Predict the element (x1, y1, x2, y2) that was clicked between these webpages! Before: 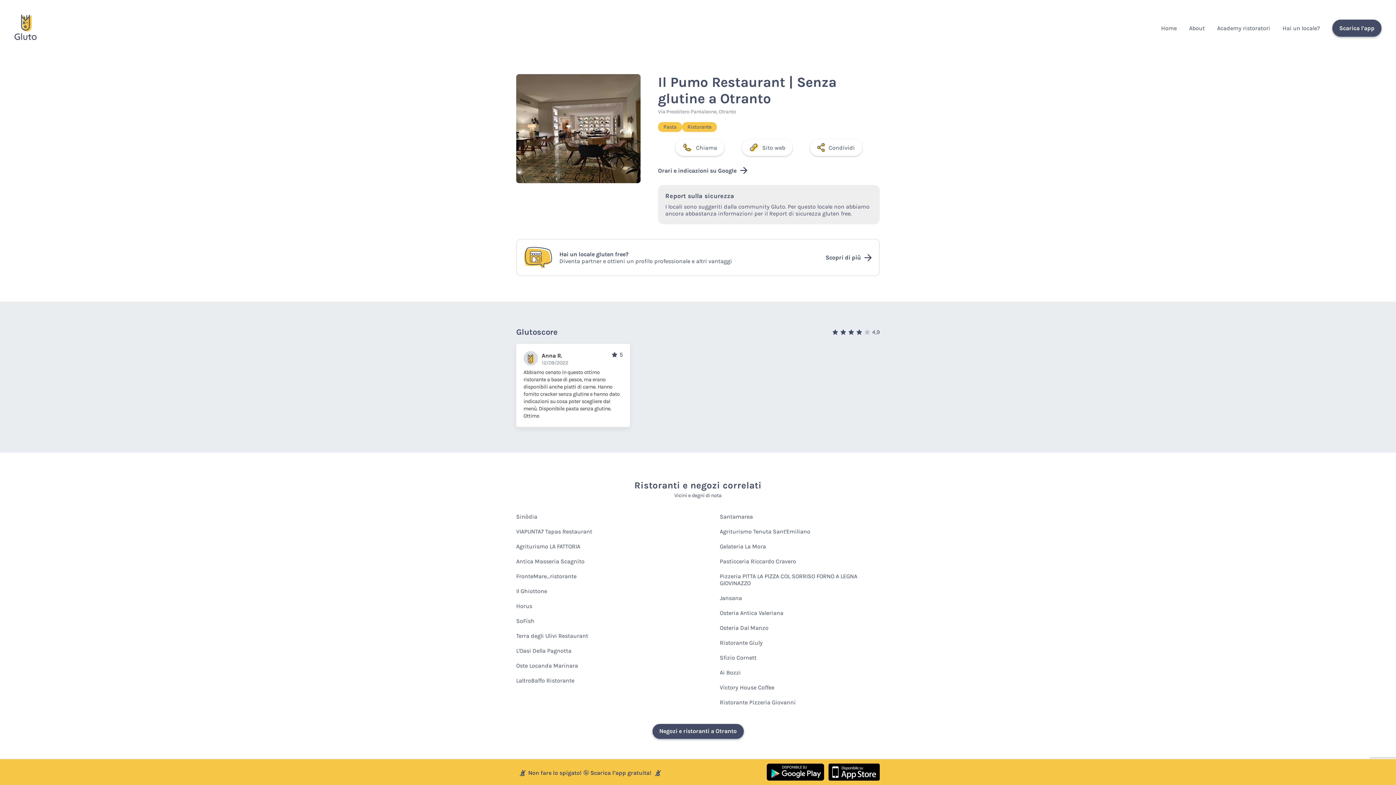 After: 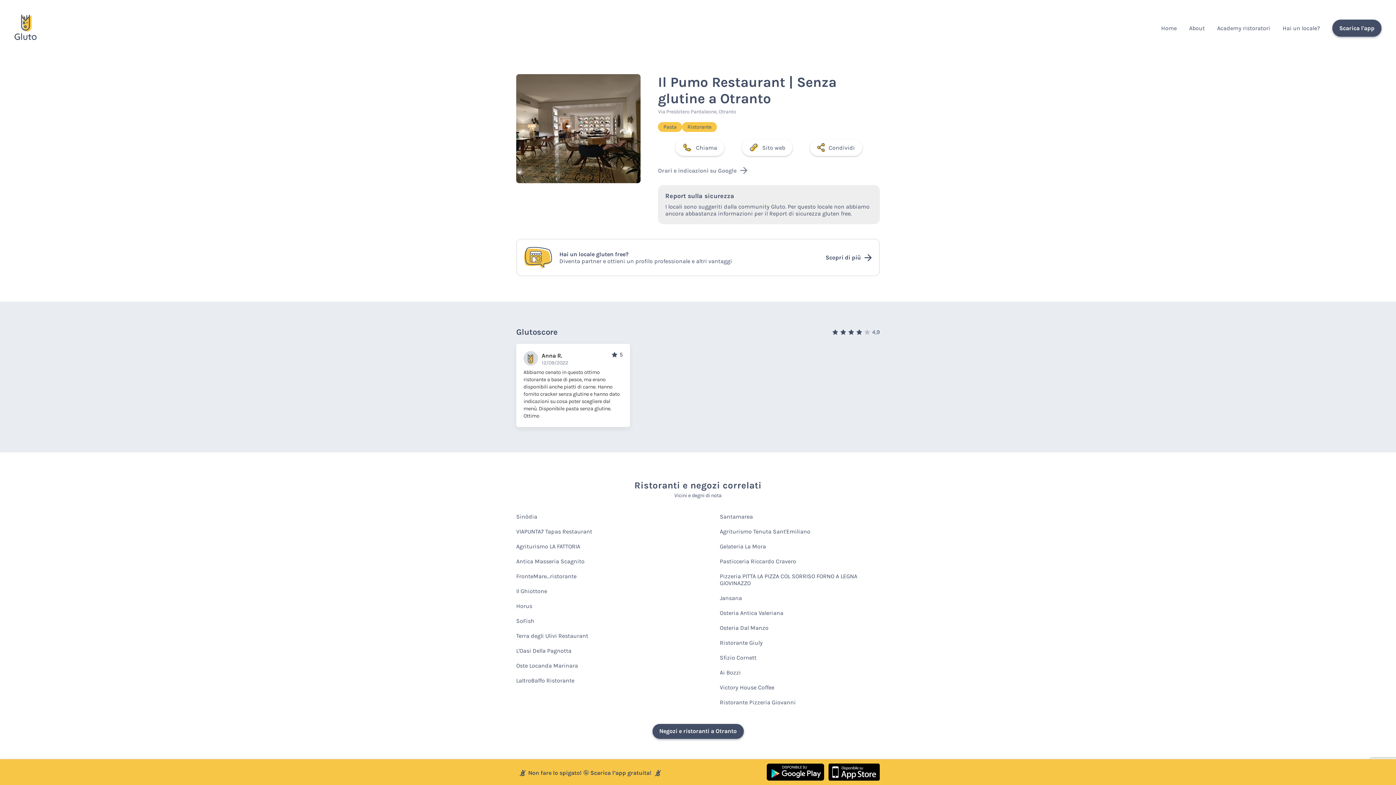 Action: label: Orari e indicazioni su Google bbox: (658, 163, 880, 177)